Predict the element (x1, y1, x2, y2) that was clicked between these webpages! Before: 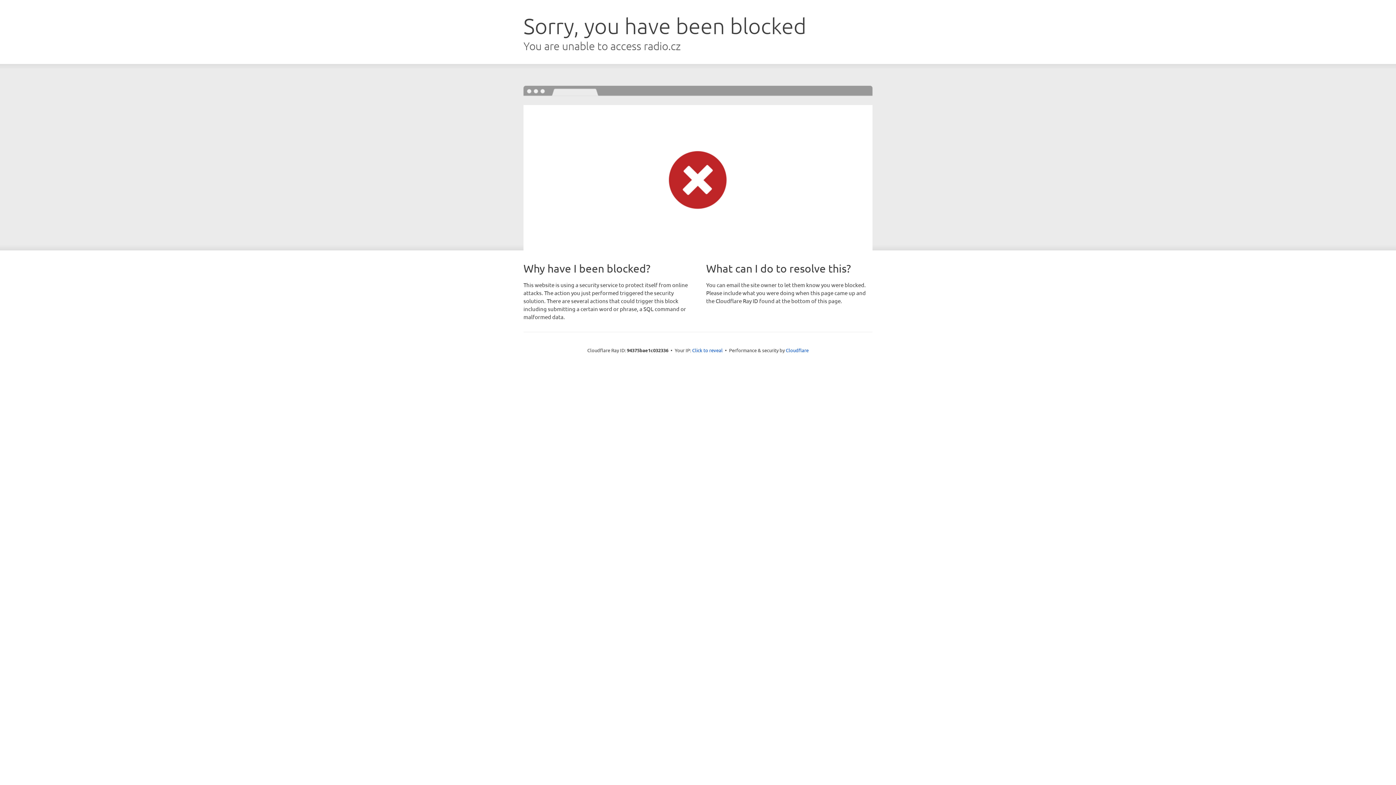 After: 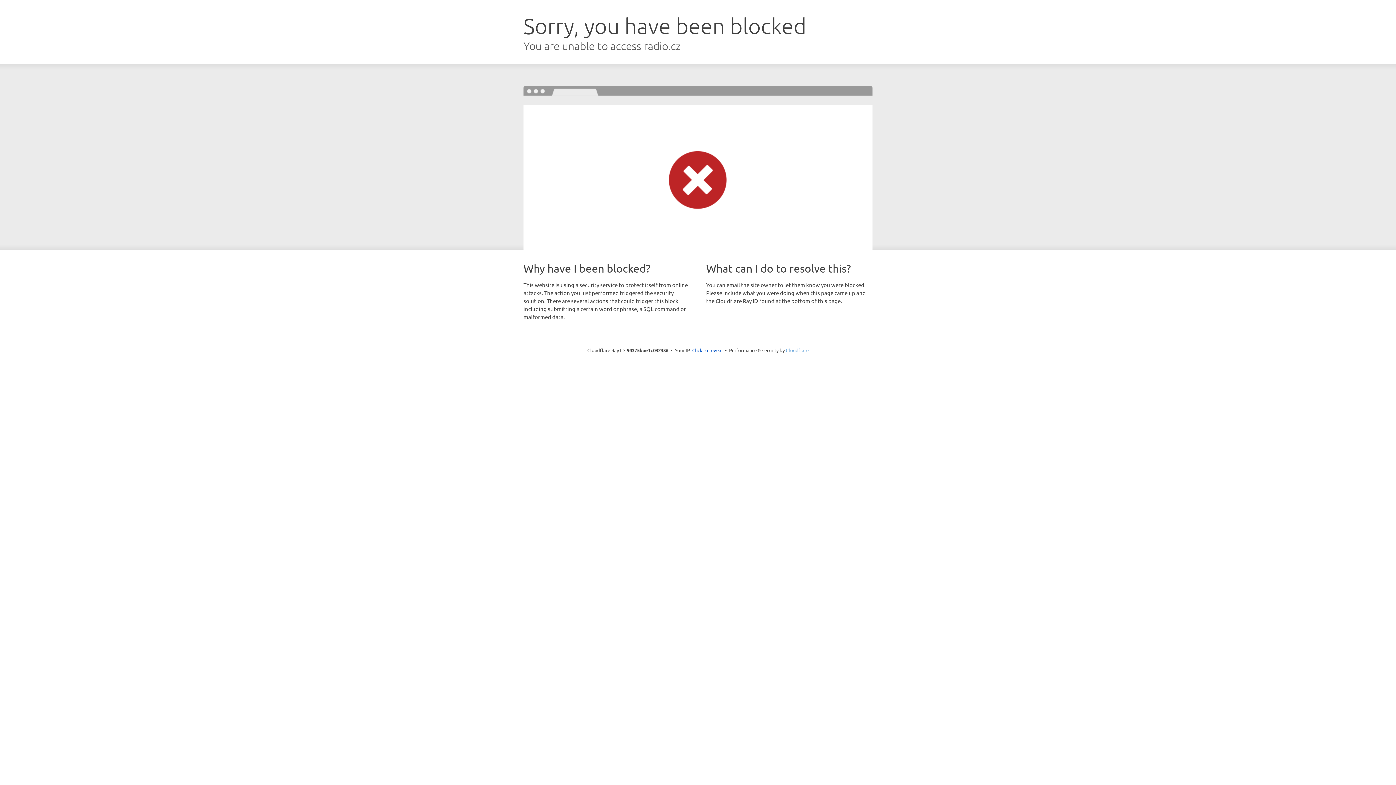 Action: label: Cloudflare bbox: (786, 347, 808, 353)